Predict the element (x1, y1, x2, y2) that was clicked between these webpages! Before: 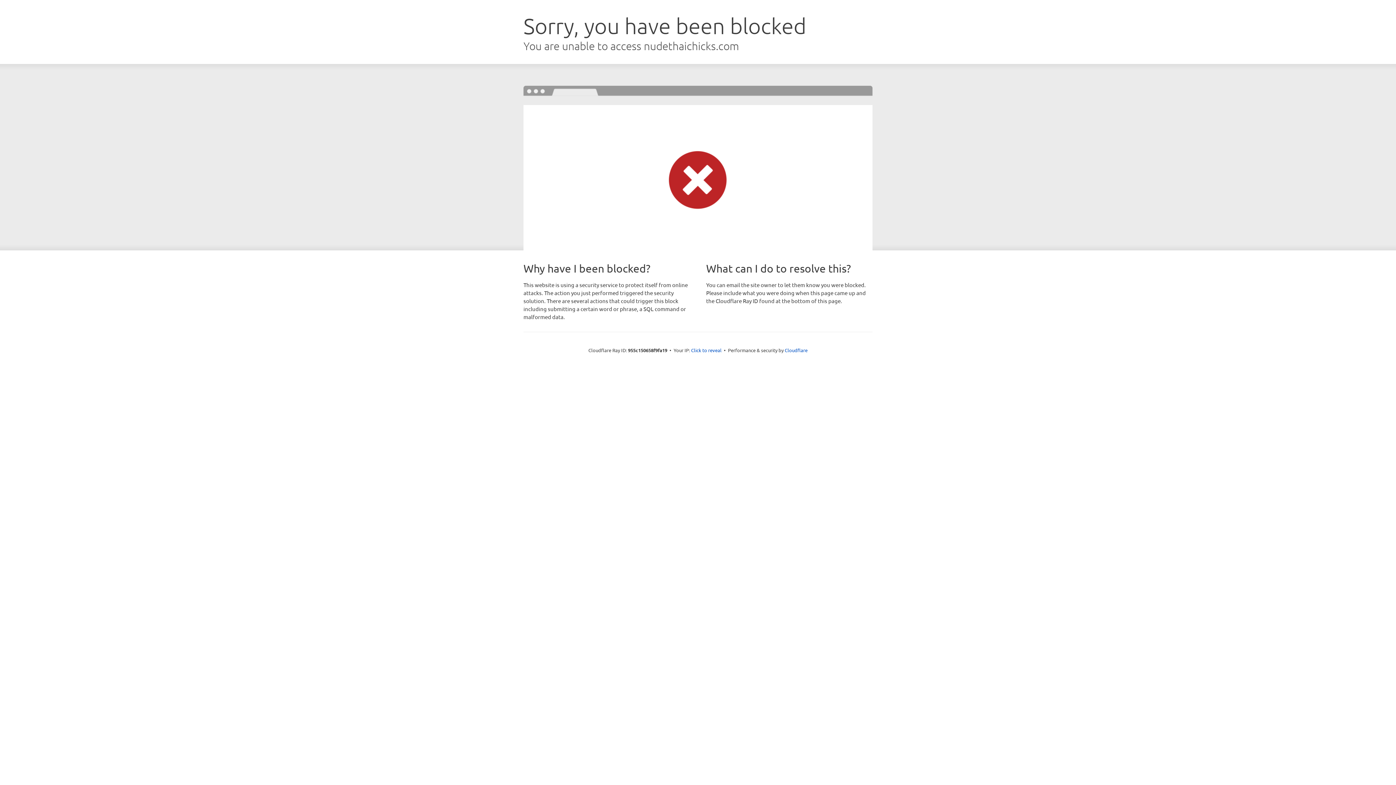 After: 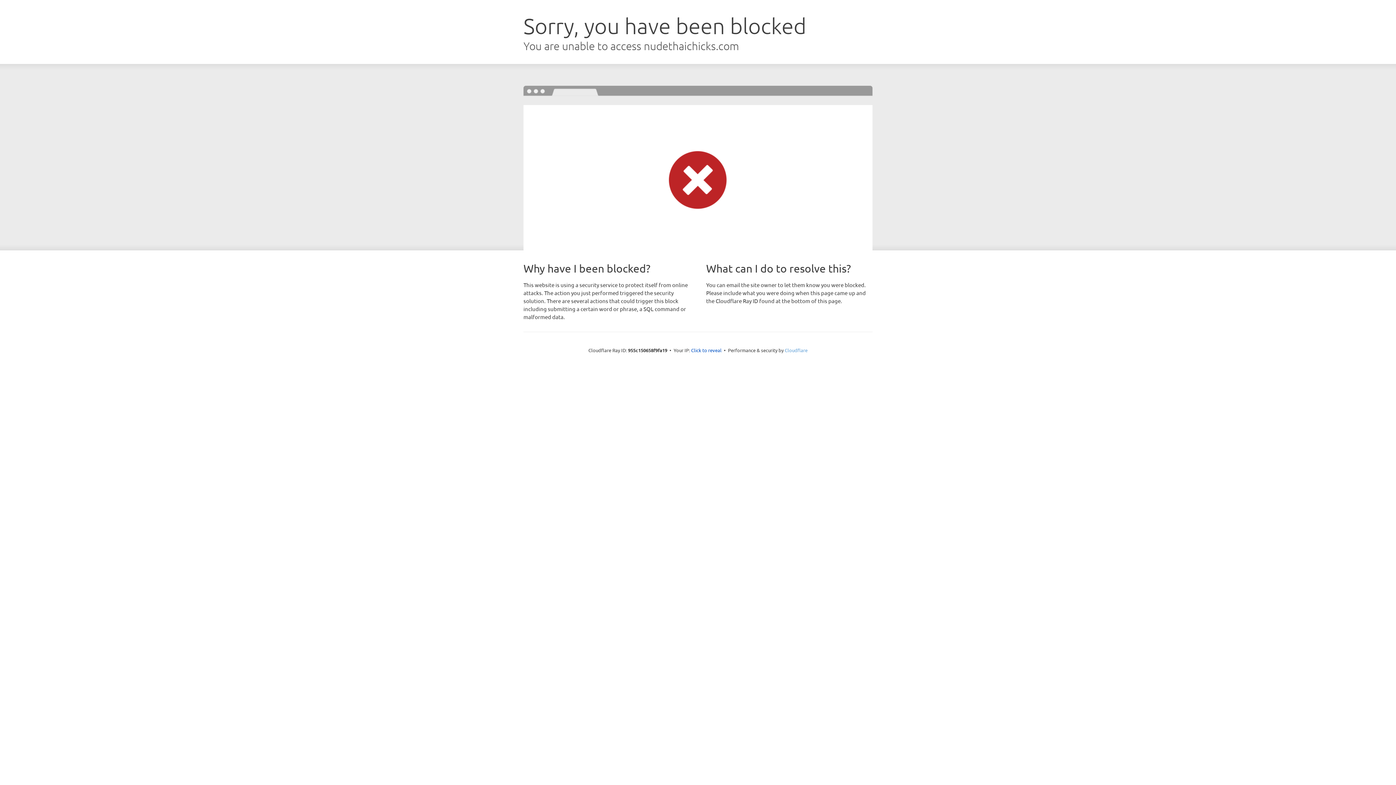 Action: bbox: (784, 347, 807, 353) label: Cloudflare